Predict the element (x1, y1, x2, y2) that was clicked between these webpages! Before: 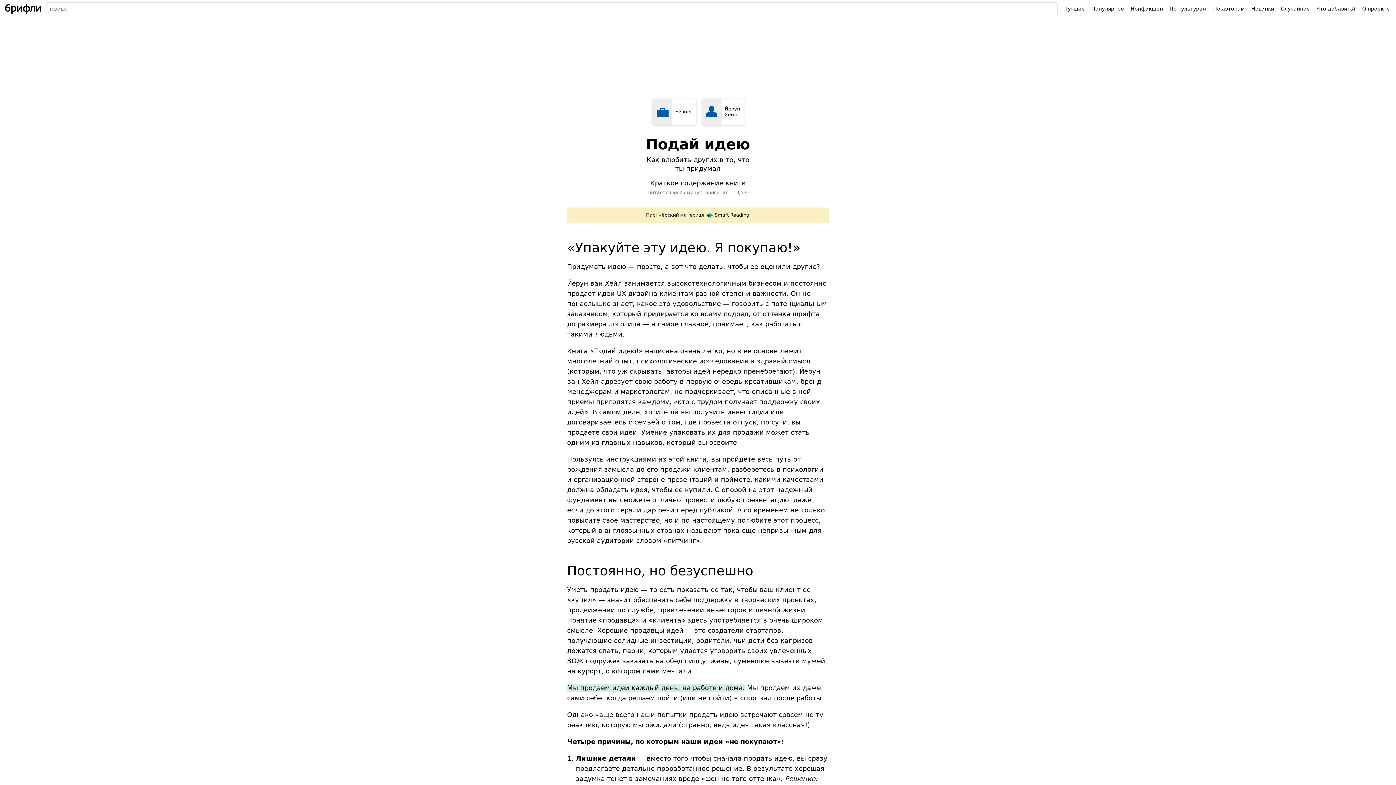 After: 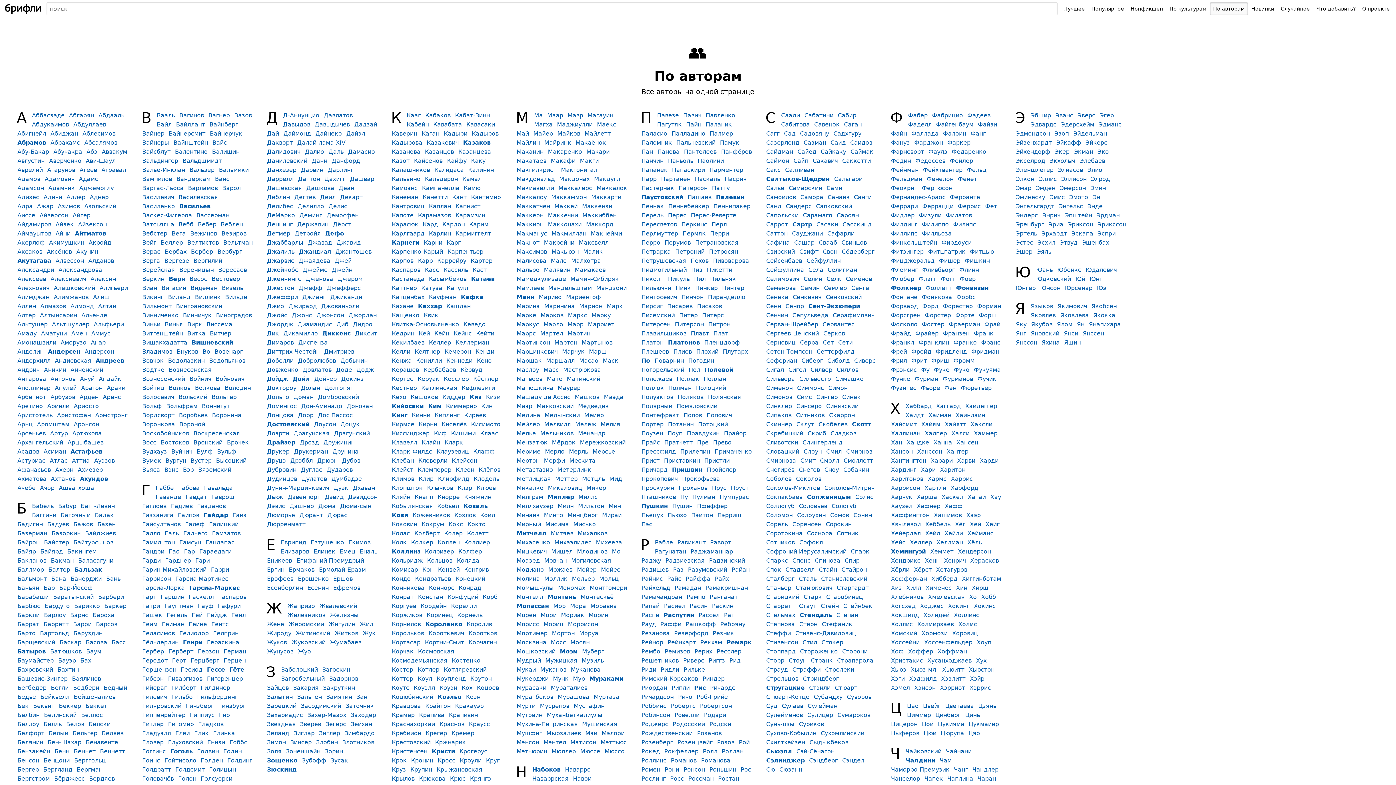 Action: bbox: (1210, 2, 1248, 15) label: По авторам